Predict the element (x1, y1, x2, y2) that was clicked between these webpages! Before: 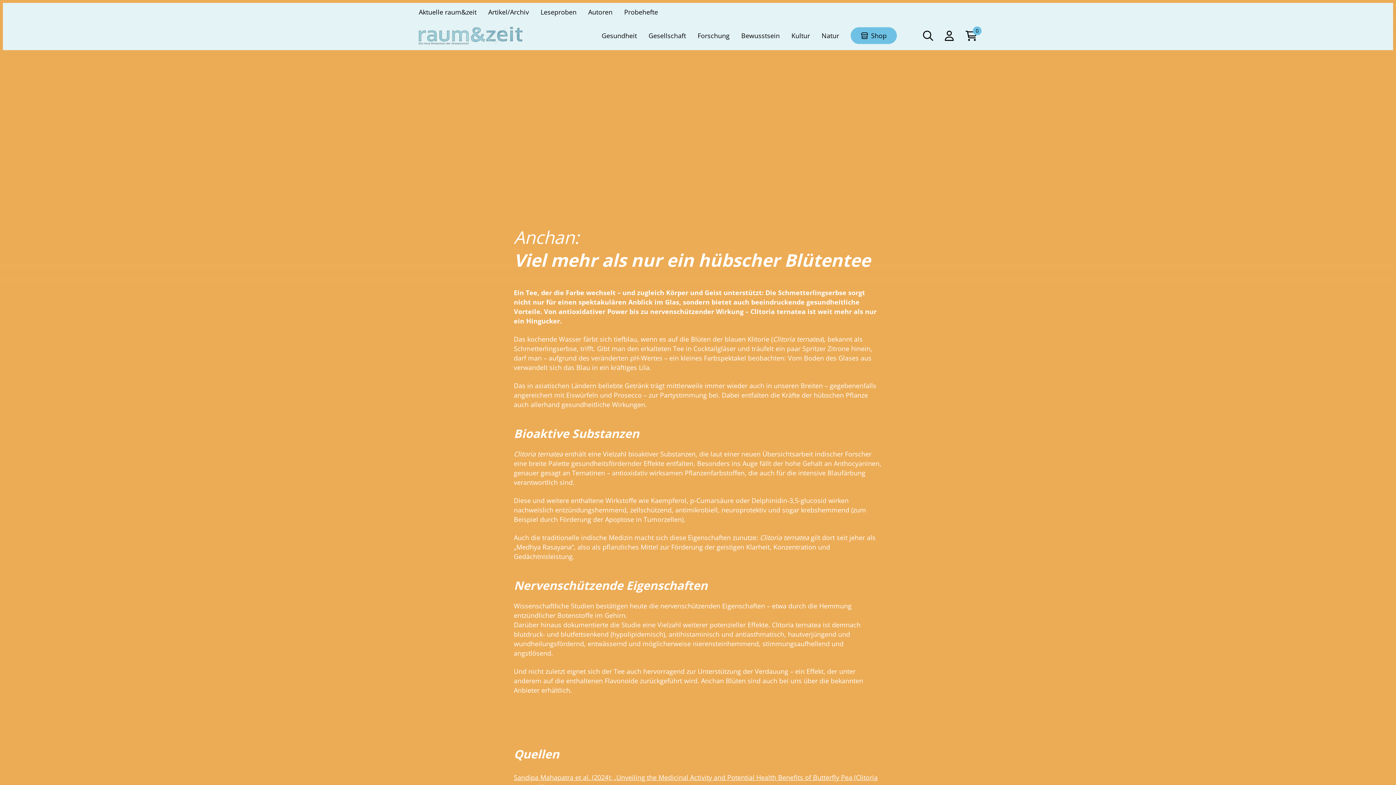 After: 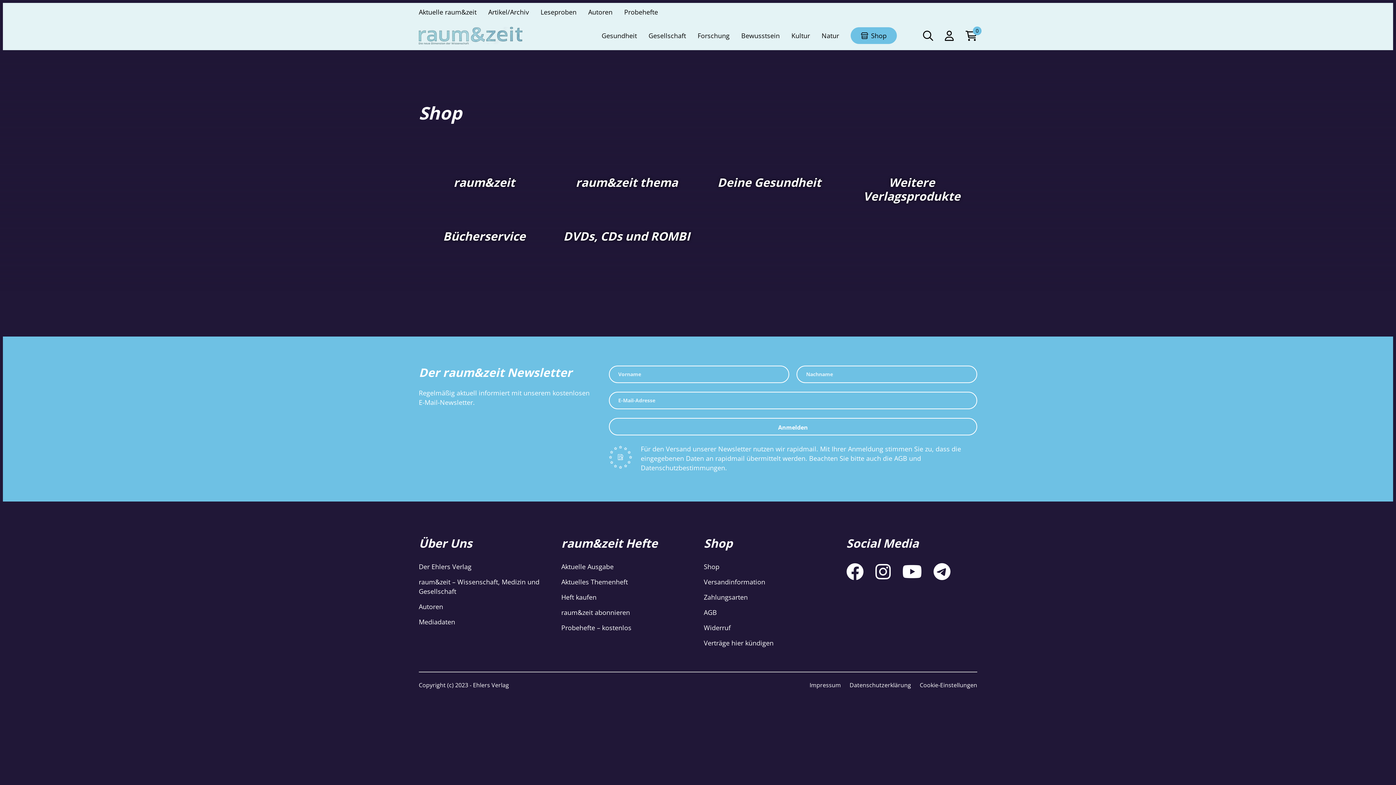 Action: bbox: (850, 27, 897, 44) label: Shop